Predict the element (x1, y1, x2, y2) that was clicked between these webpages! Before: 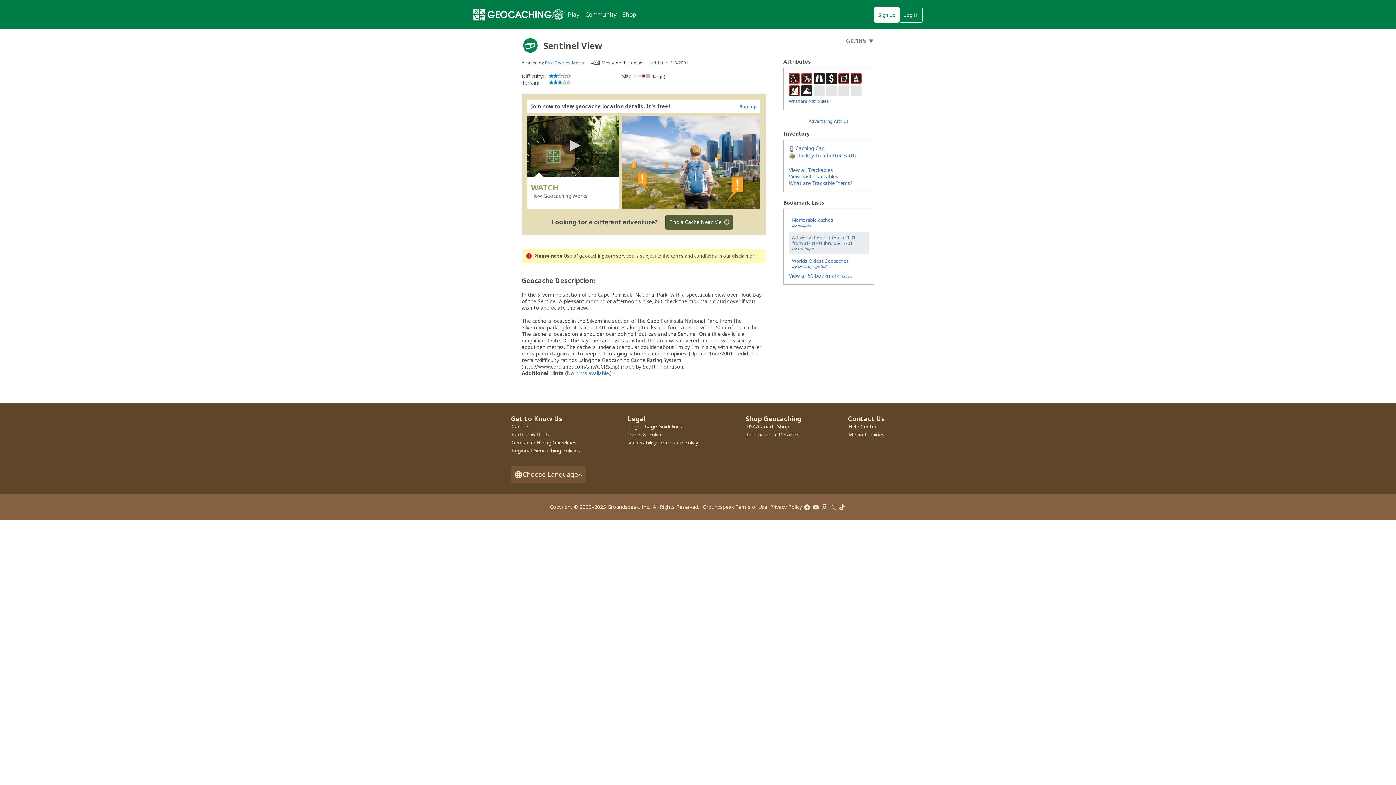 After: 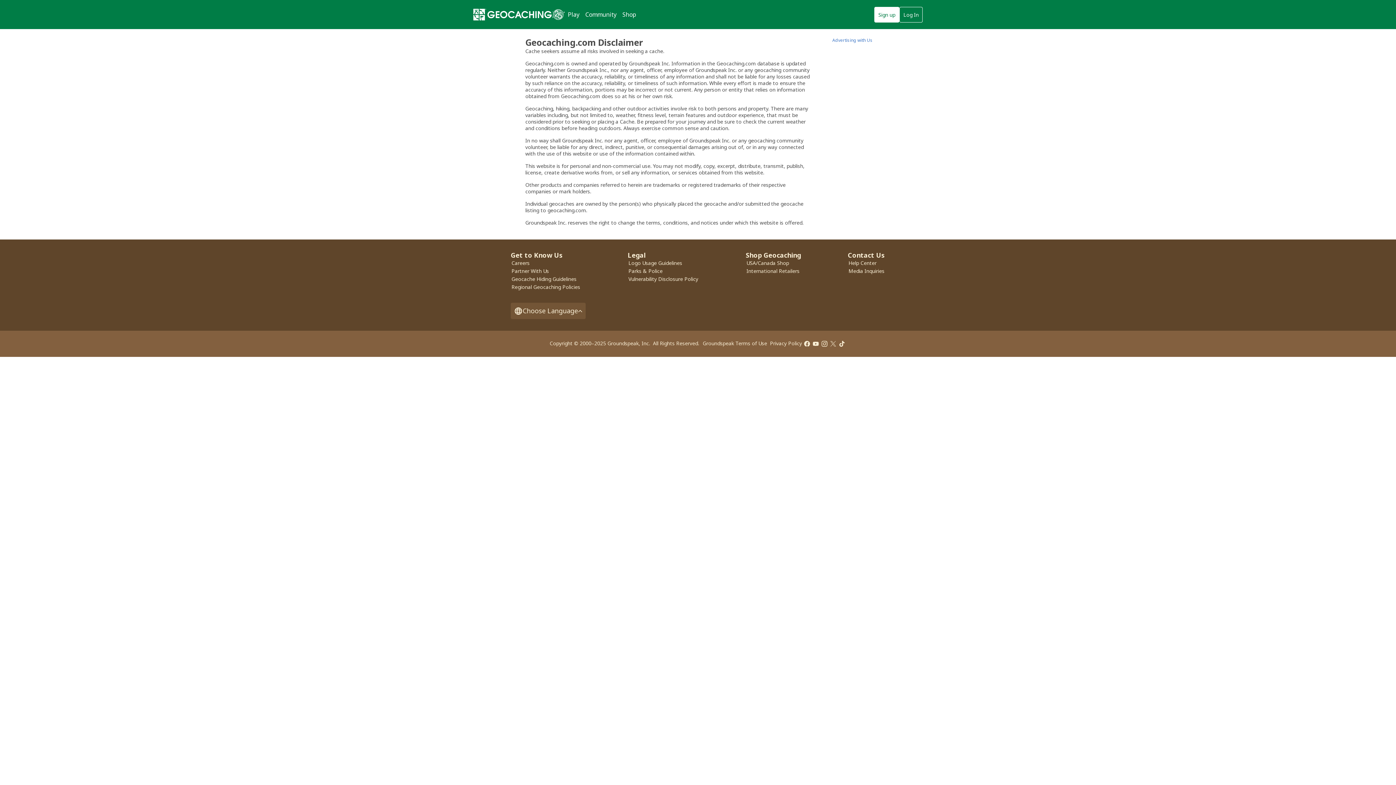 Action: bbox: (718, 252, 753, 259) label: in our disclaimer